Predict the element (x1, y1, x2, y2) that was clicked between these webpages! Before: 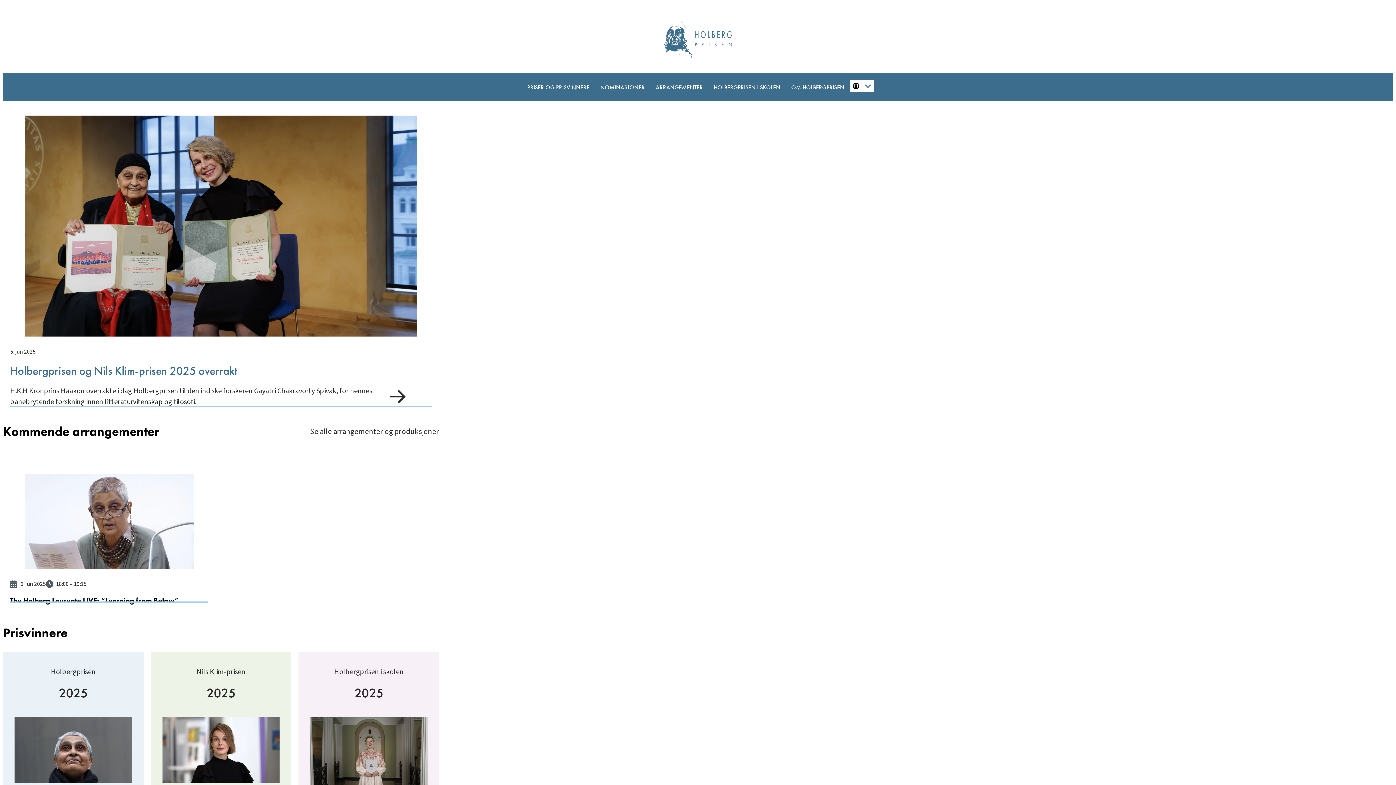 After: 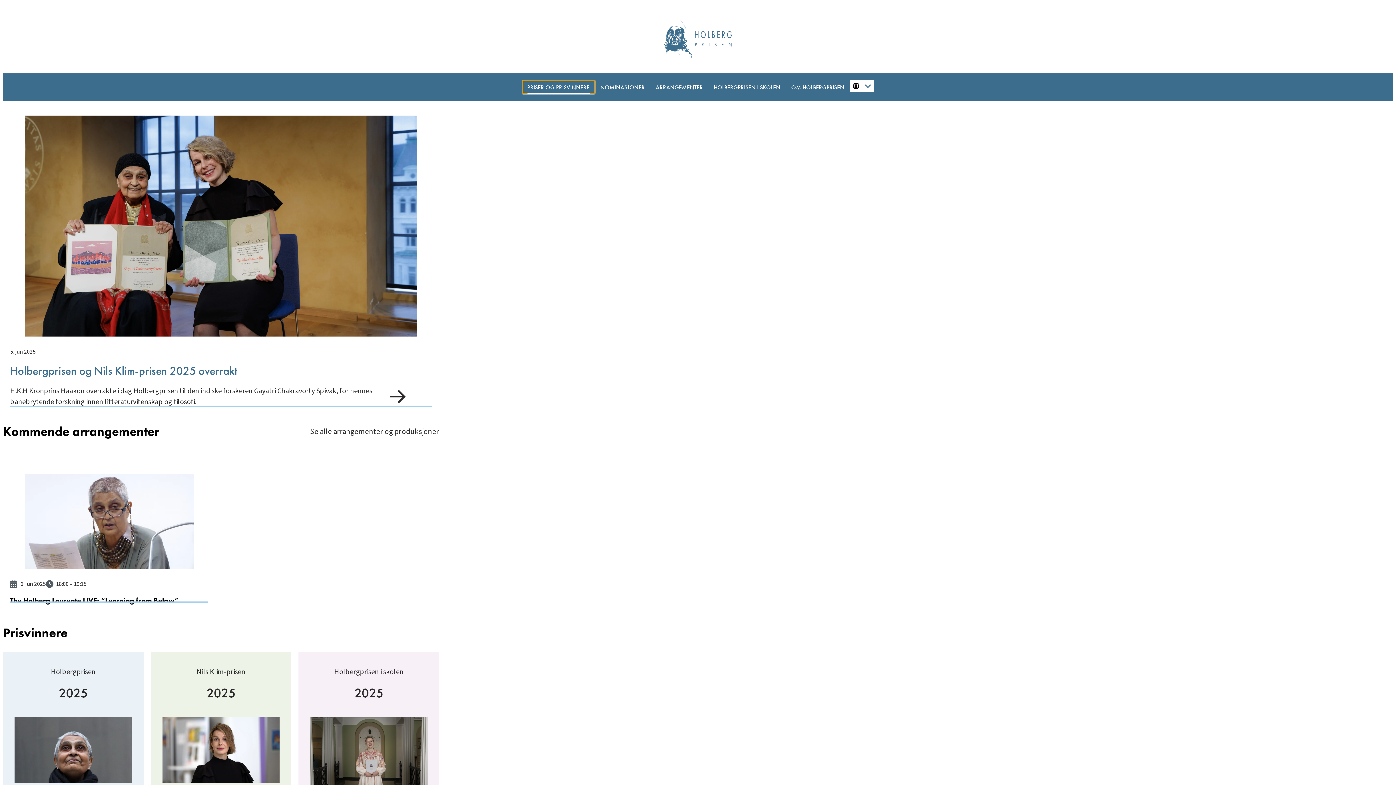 Action: bbox: (522, 80, 595, 94) label: Priser og prisvinnere undermeny